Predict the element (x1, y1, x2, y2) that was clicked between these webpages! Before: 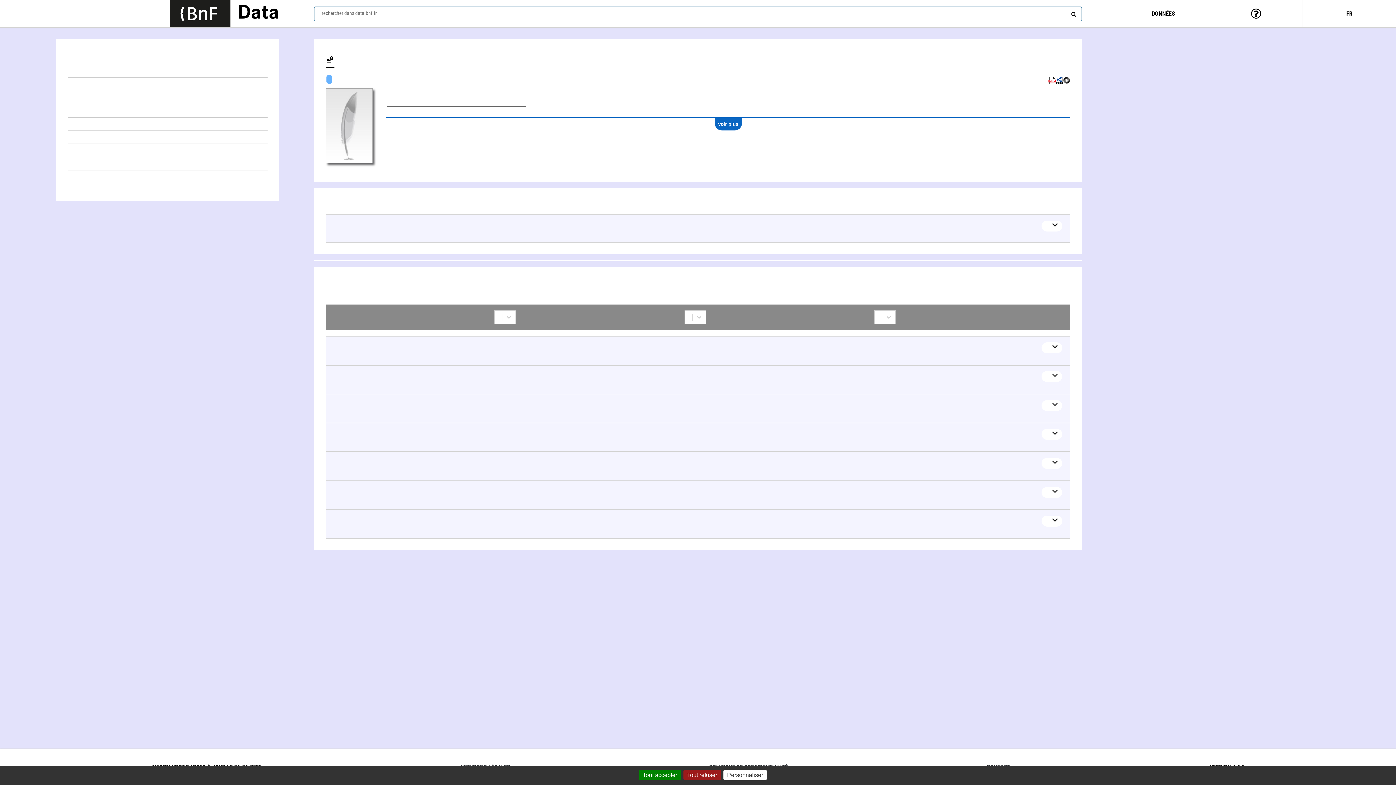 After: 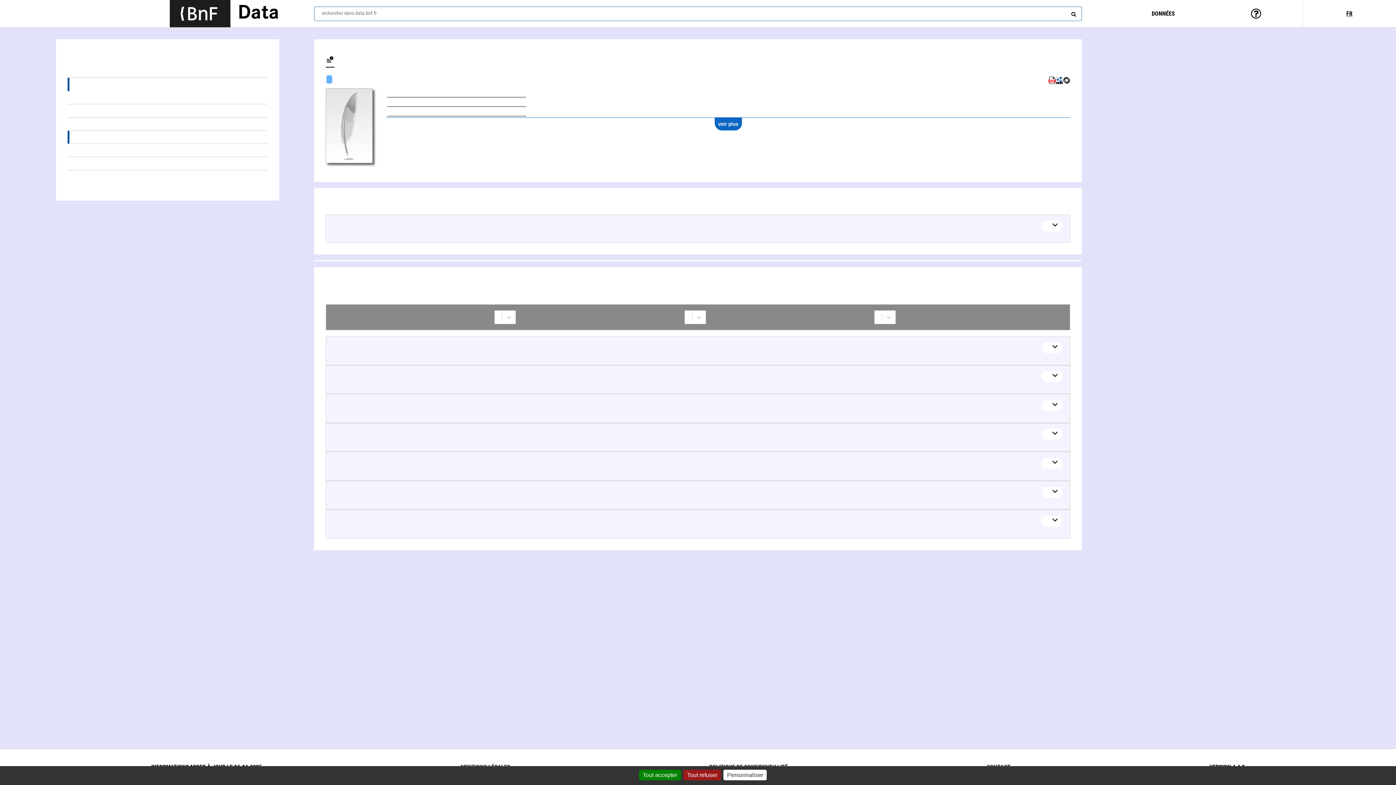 Action: bbox: (67, 130, 267, 143) label: Keith Wickham (1)